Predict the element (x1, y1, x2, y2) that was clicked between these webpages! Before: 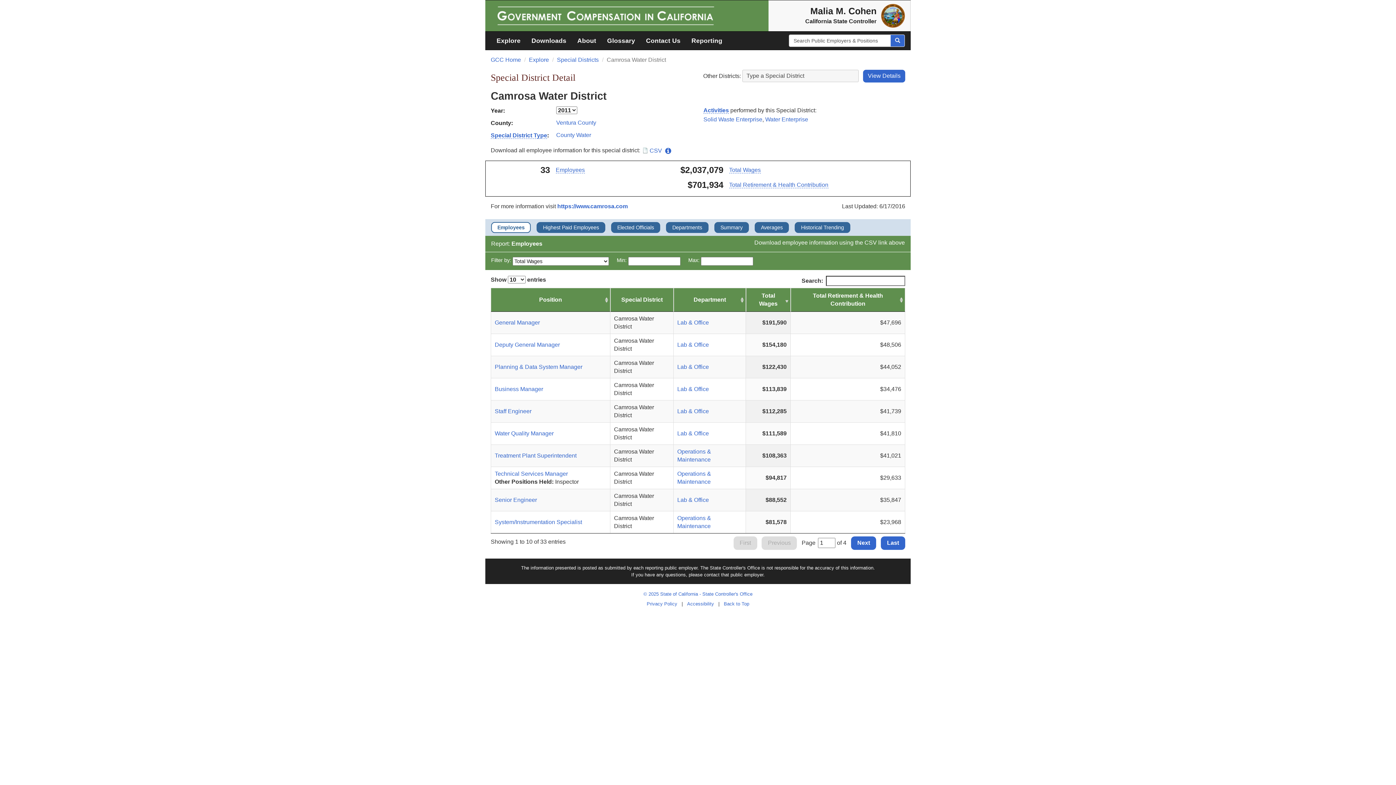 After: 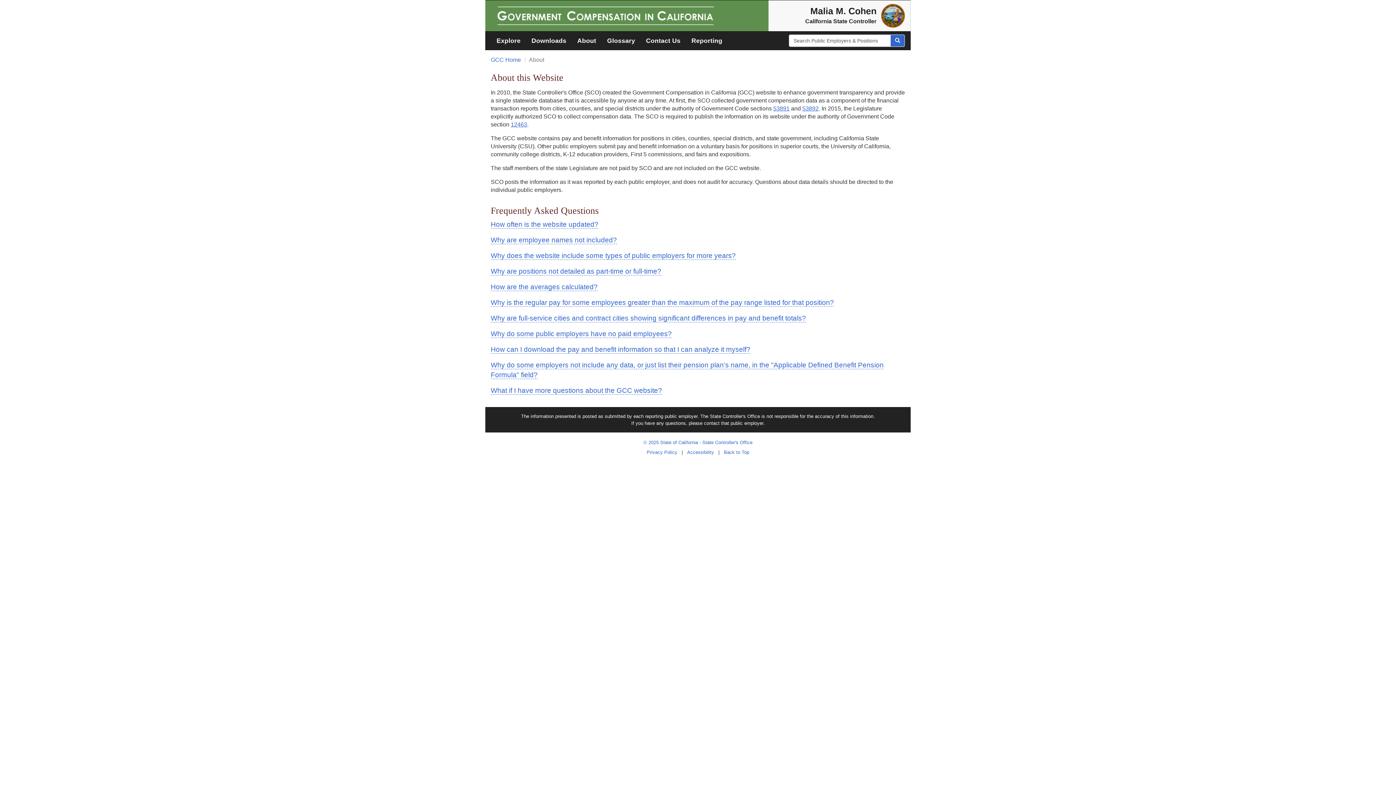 Action: bbox: (572, 31, 601, 49) label: About